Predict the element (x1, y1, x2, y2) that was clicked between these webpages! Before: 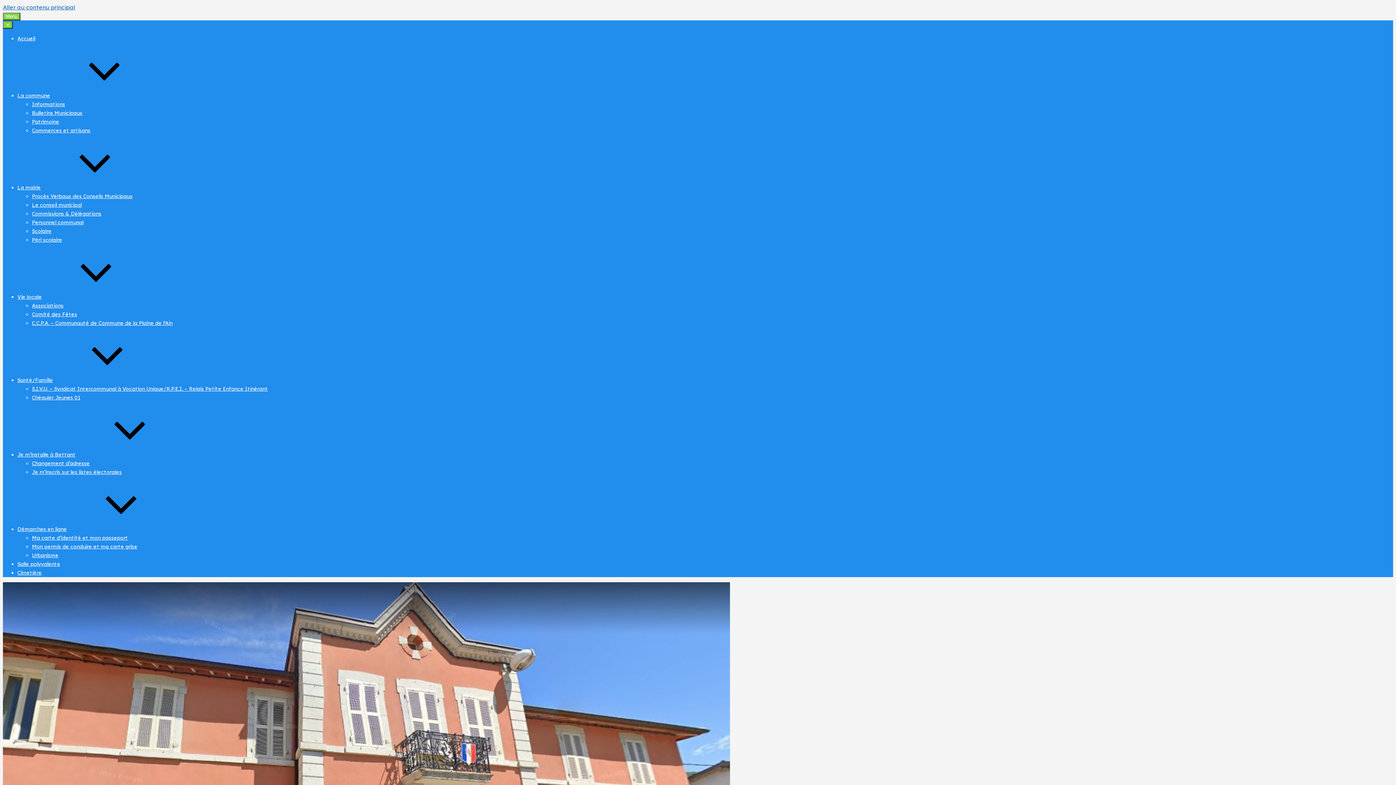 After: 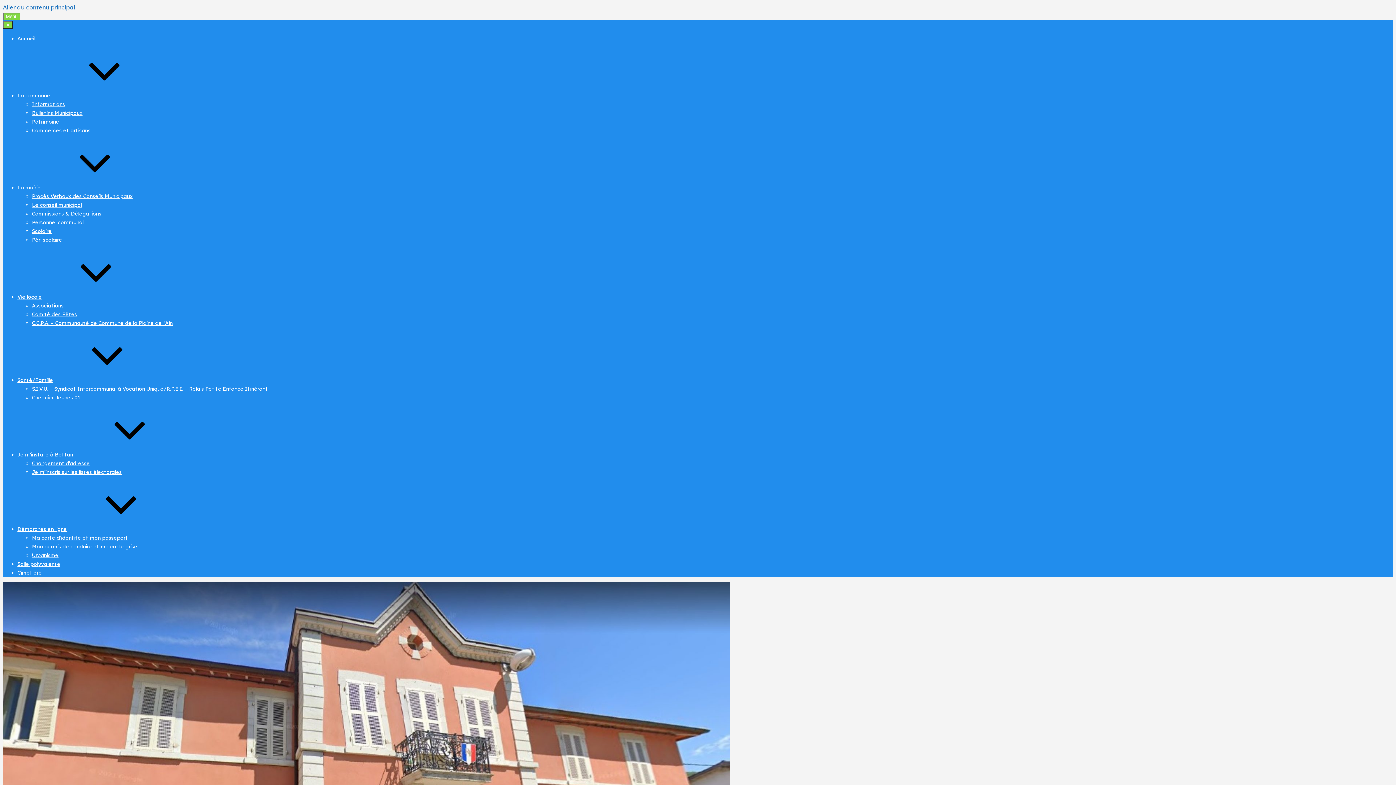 Action: bbox: (32, 469, 121, 475) label: Je m’inscris sur les listes électorales